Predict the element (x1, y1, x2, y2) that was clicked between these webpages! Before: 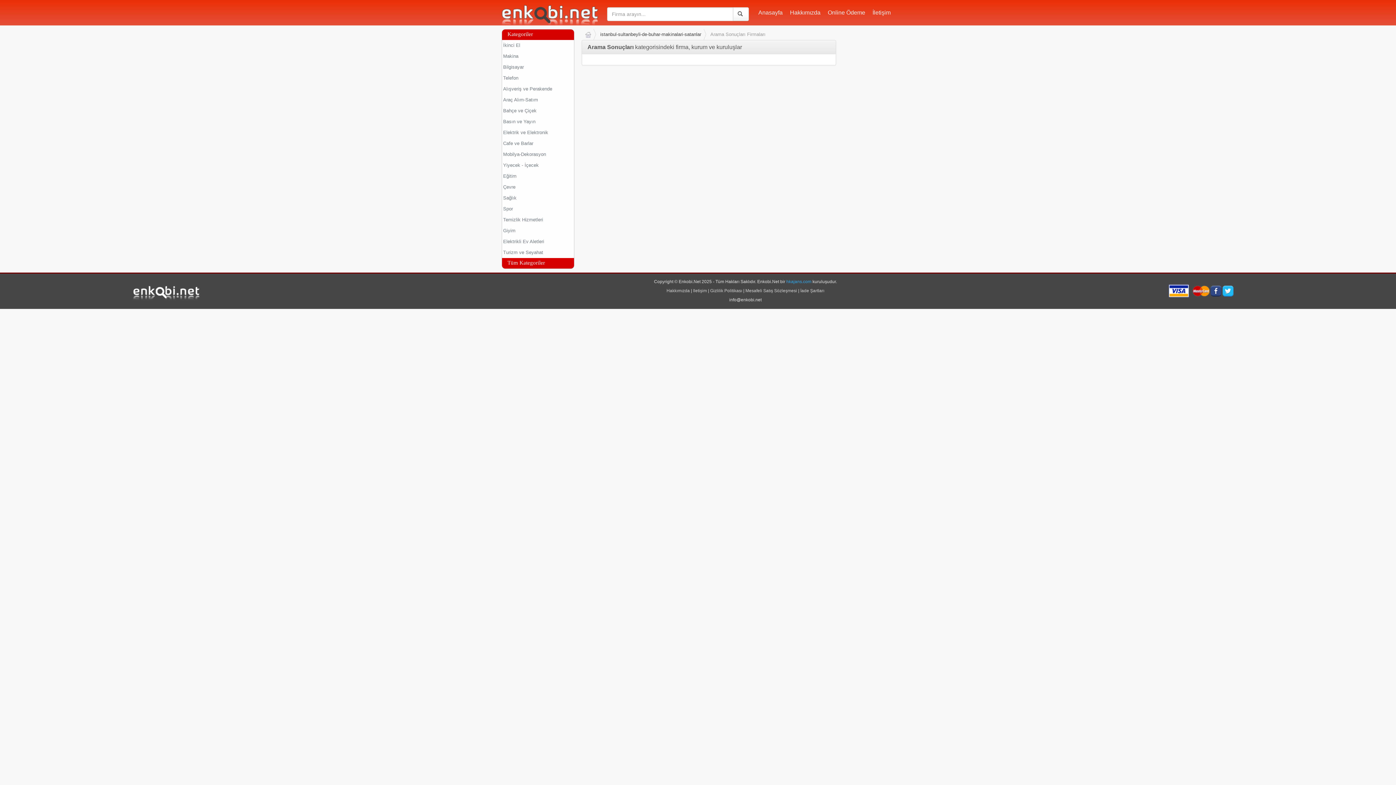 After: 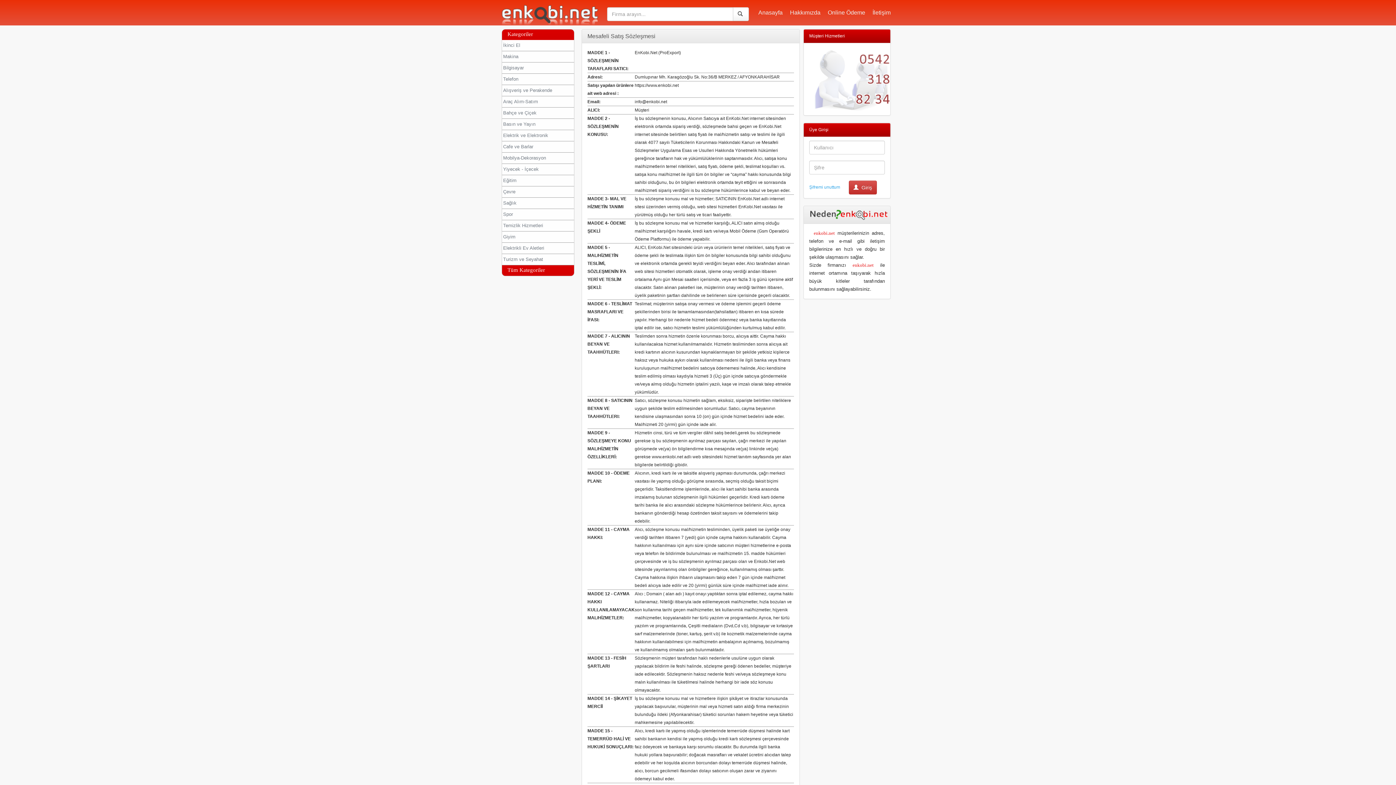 Action: label: Mesafeli Satış Sözleşmesi bbox: (745, 288, 797, 293)